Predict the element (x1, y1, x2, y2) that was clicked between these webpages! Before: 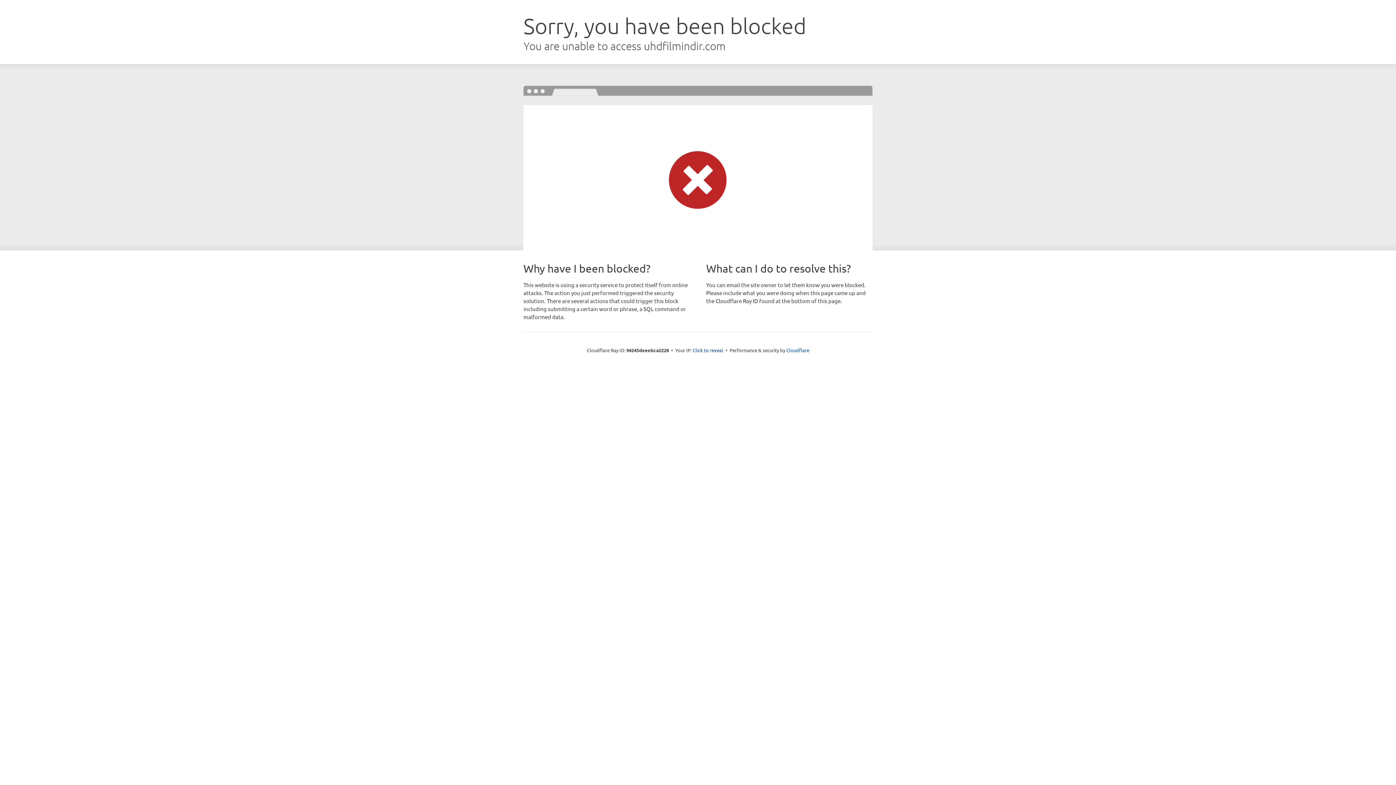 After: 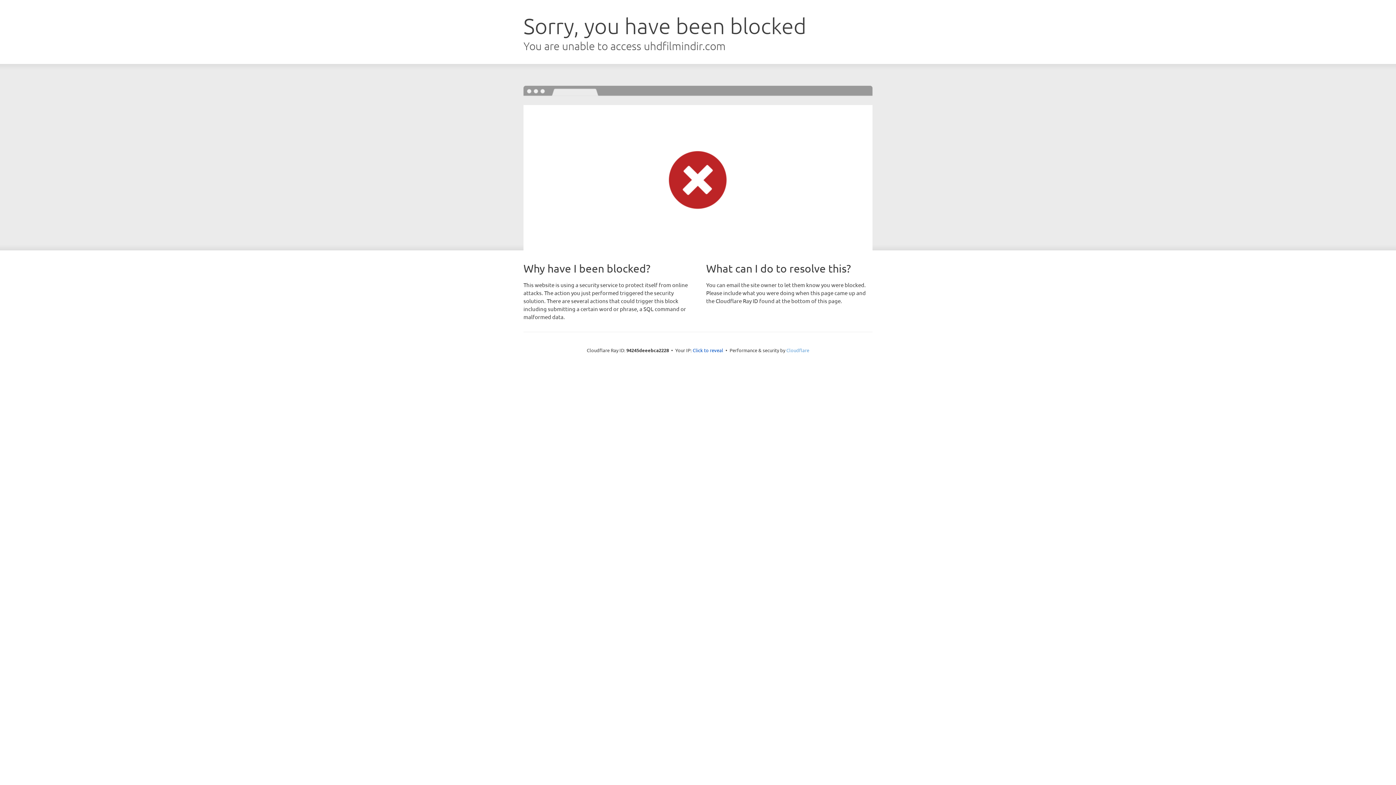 Action: bbox: (786, 347, 809, 353) label: Cloudflare